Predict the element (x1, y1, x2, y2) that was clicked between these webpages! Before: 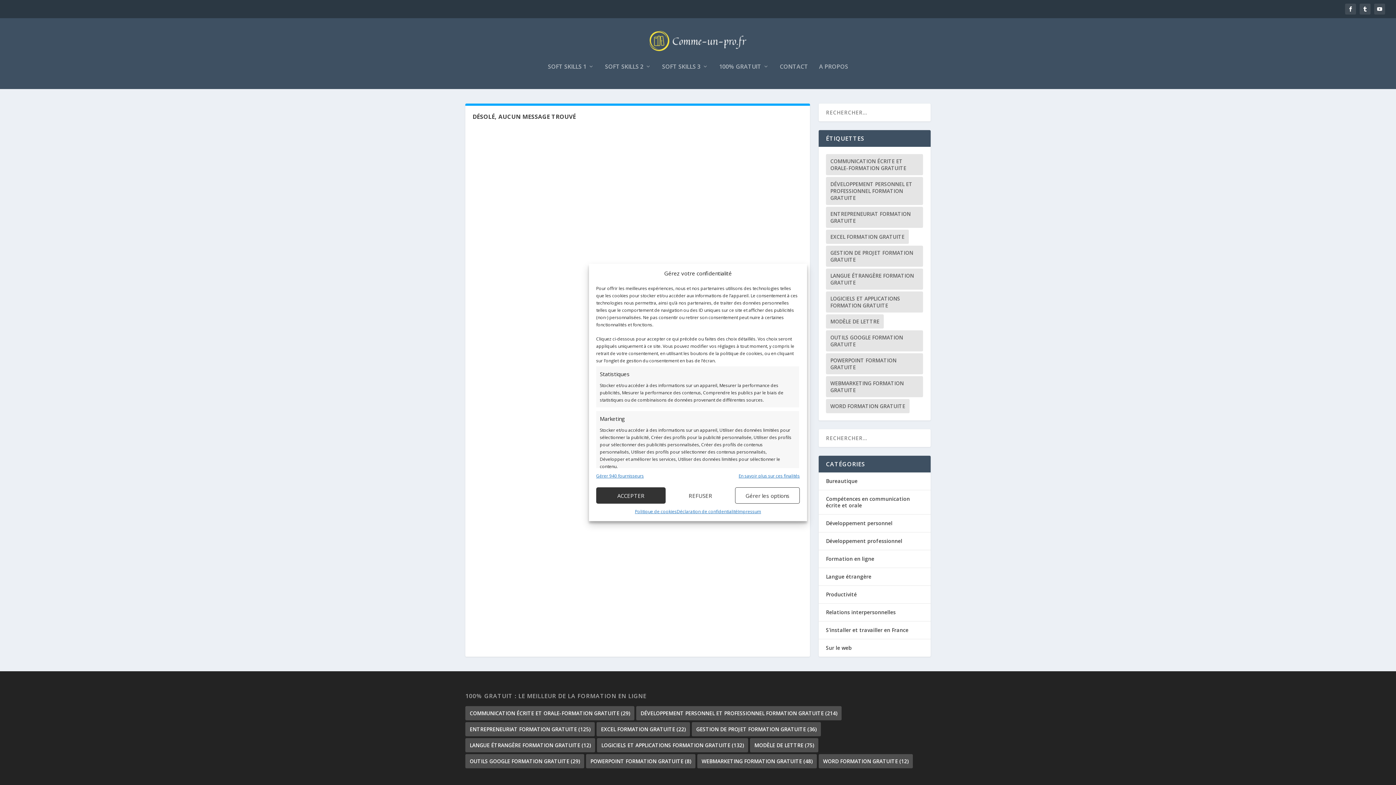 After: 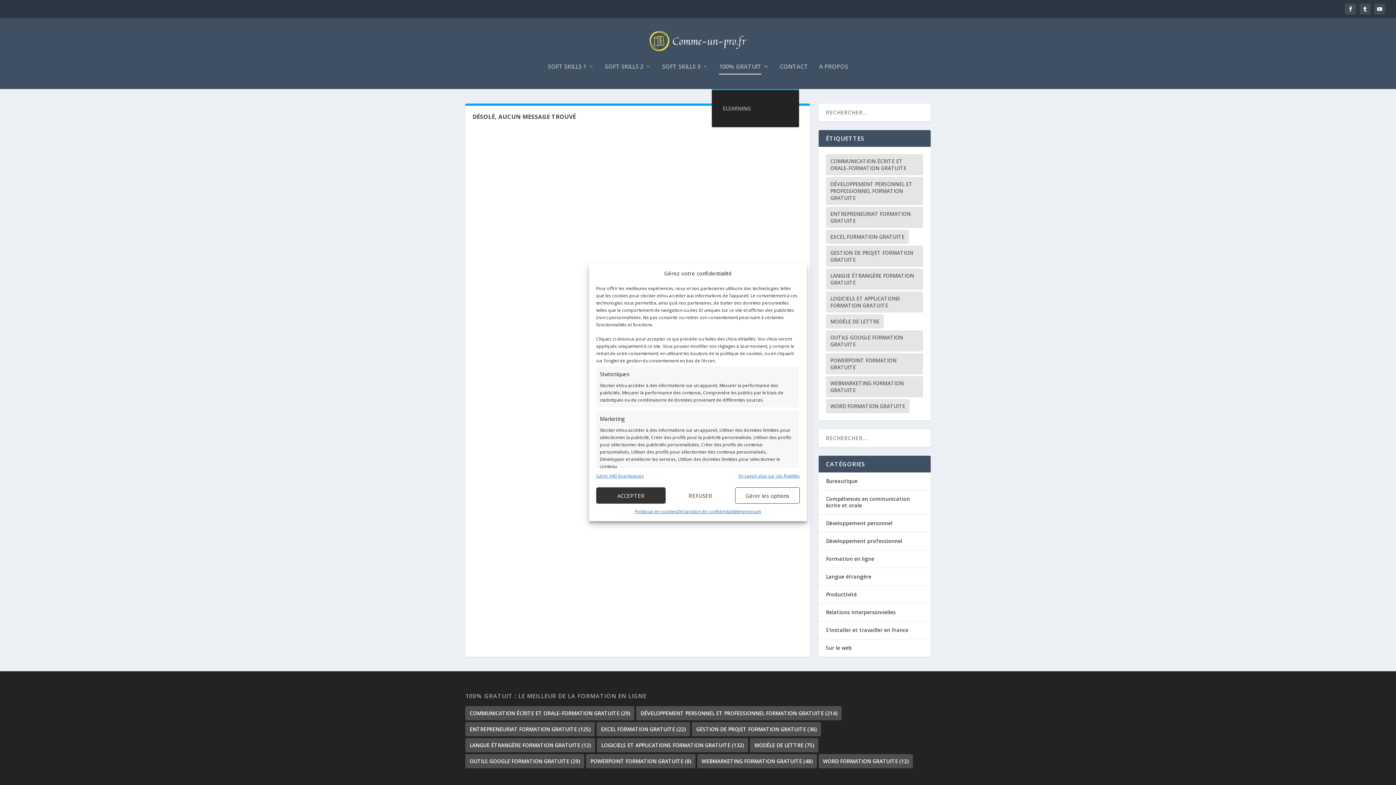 Action: bbox: (719, 63, 769, 89) label: 100% GRATUIT